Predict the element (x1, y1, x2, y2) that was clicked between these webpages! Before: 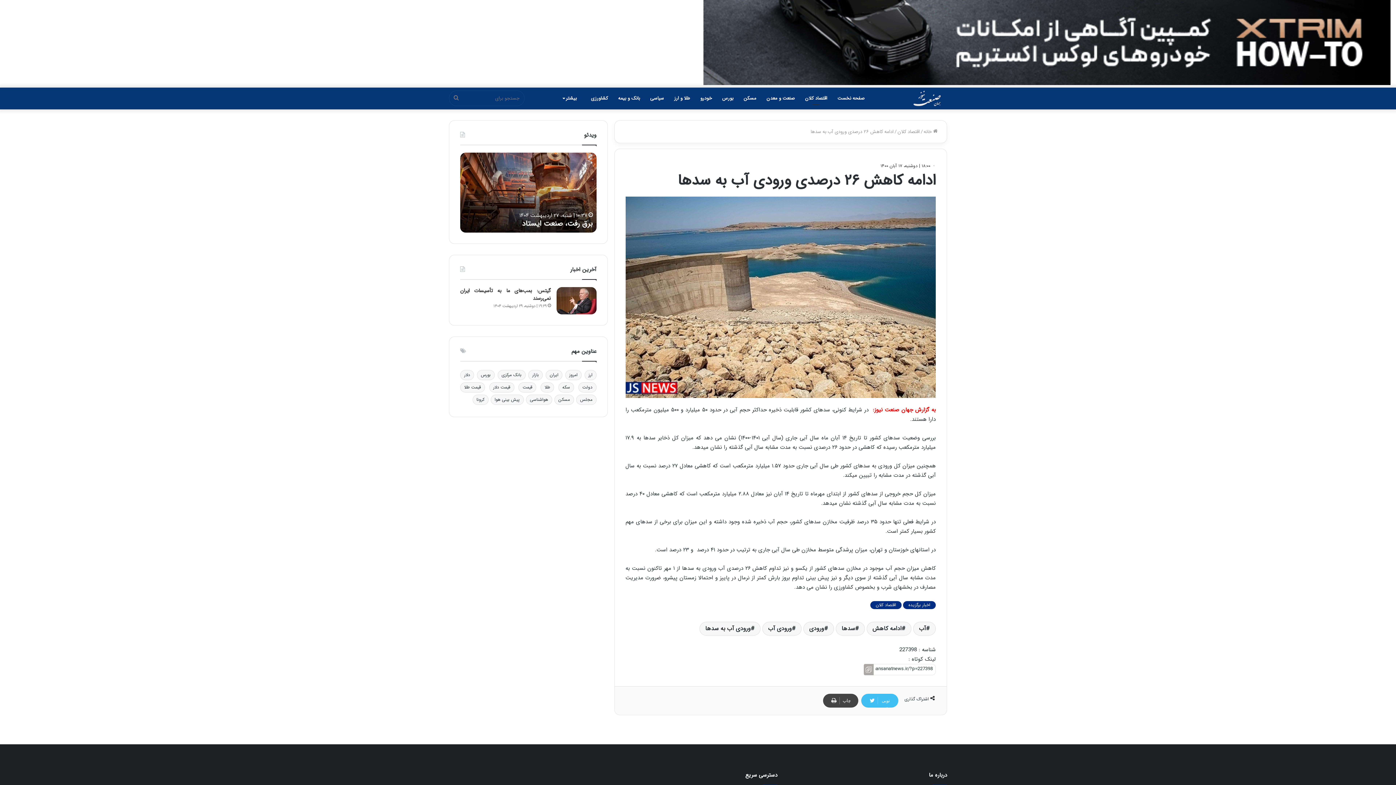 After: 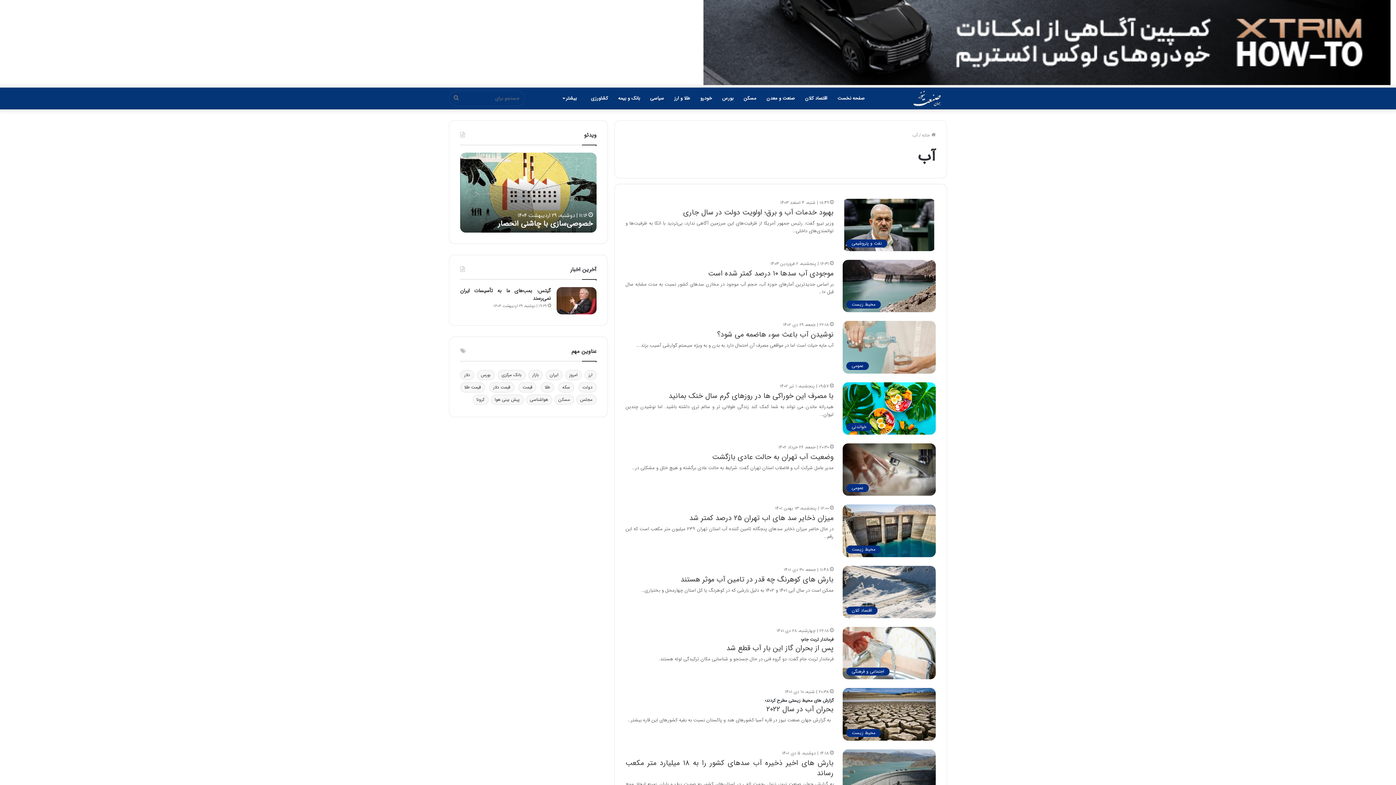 Action: bbox: (913, 622, 936, 636) label: آب